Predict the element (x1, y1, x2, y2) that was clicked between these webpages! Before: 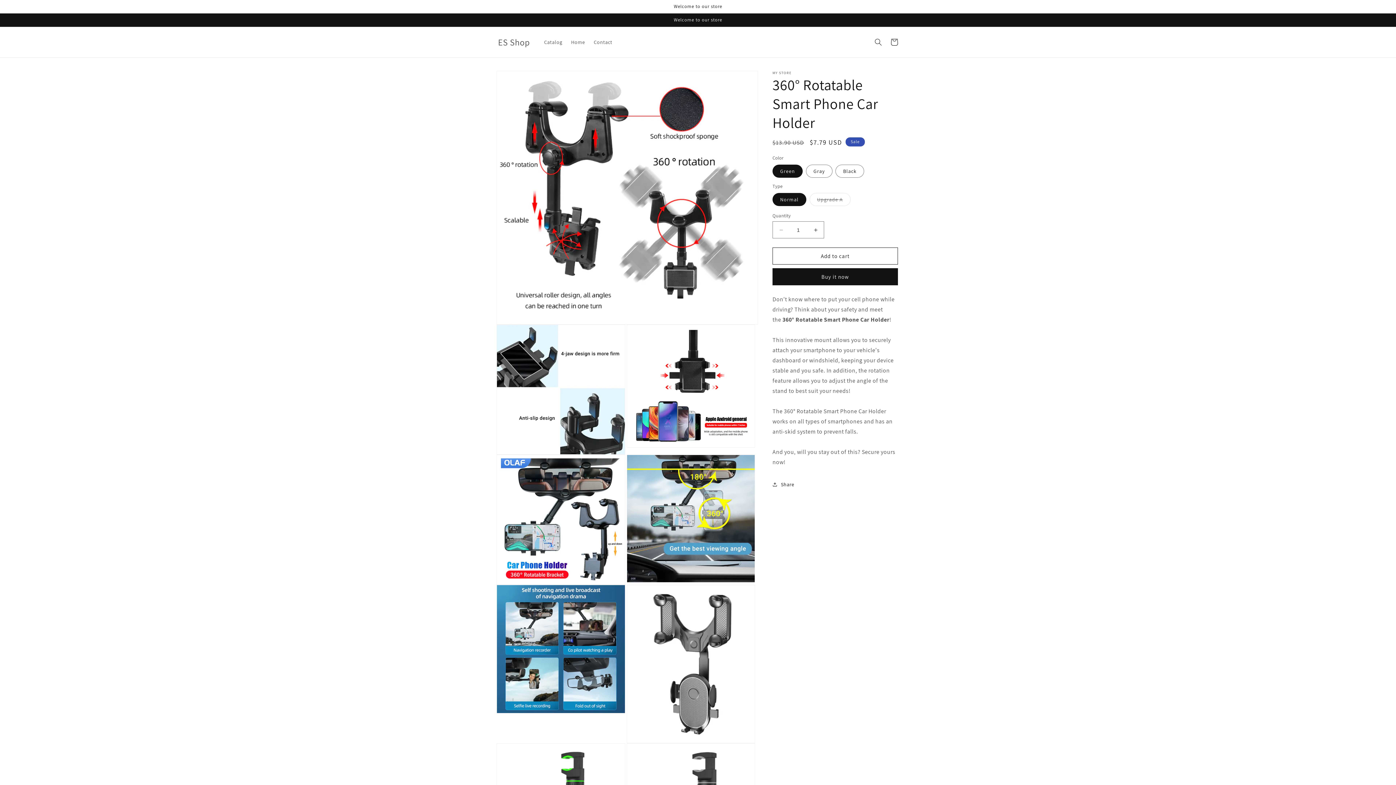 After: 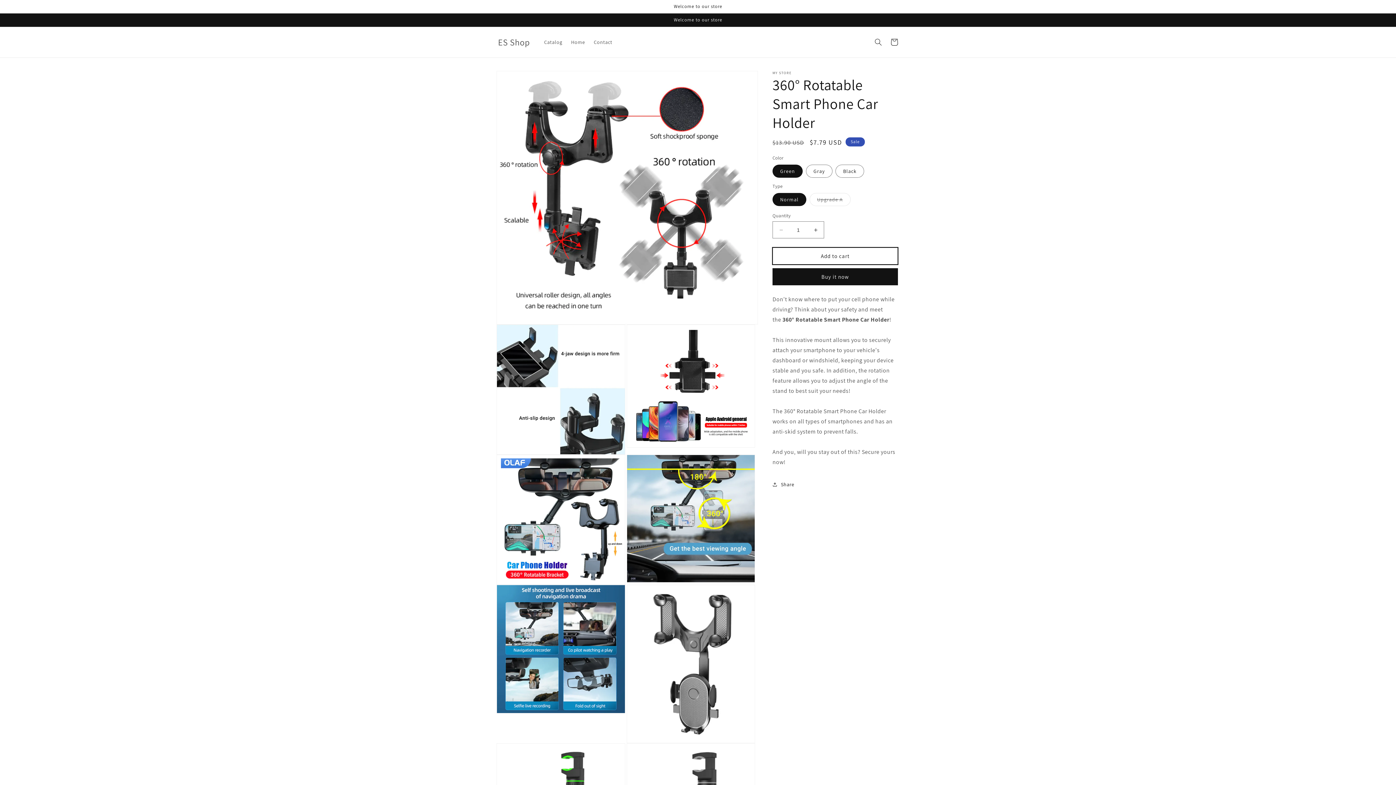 Action: label: Add to cart bbox: (772, 247, 898, 264)